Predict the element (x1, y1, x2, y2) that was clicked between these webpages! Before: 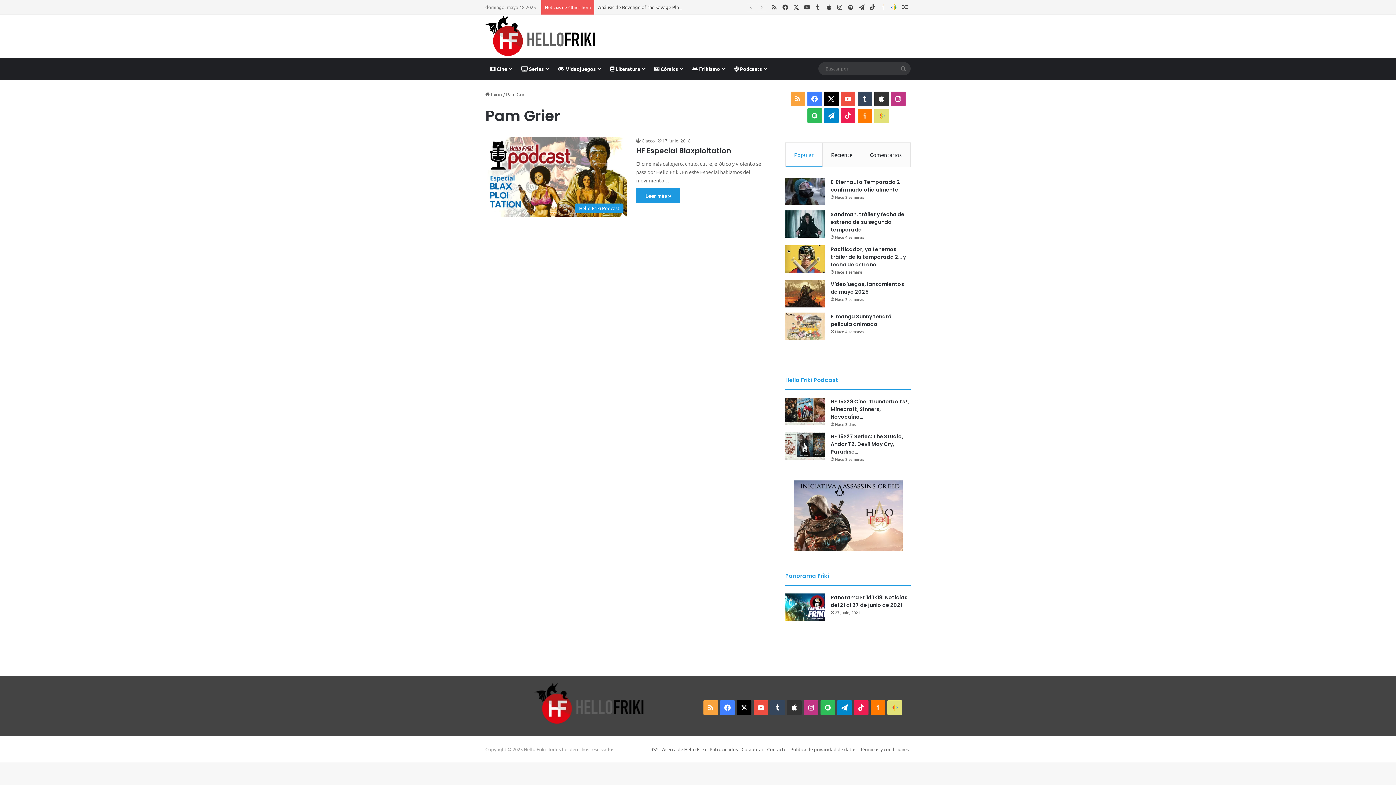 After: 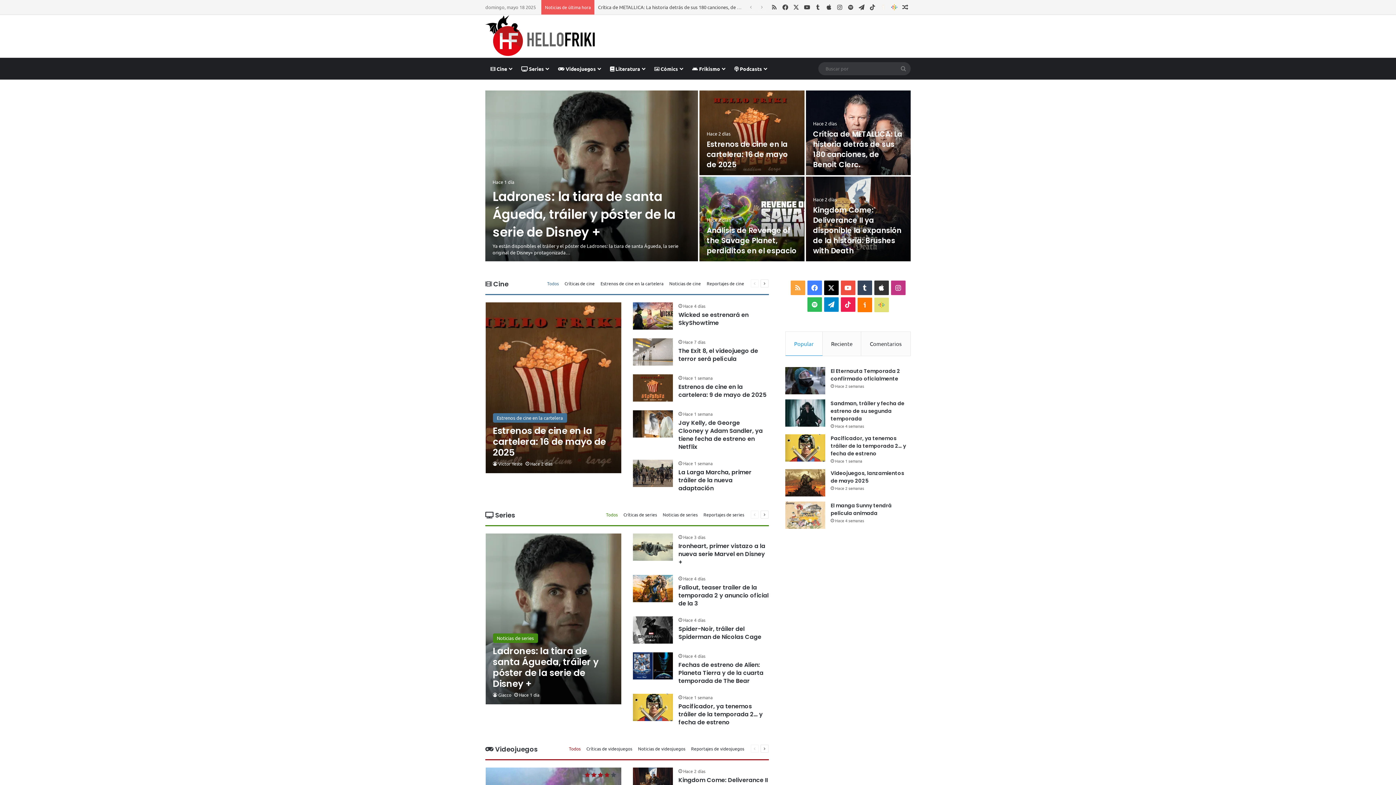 Action: bbox: (485, 15, 594, 55)